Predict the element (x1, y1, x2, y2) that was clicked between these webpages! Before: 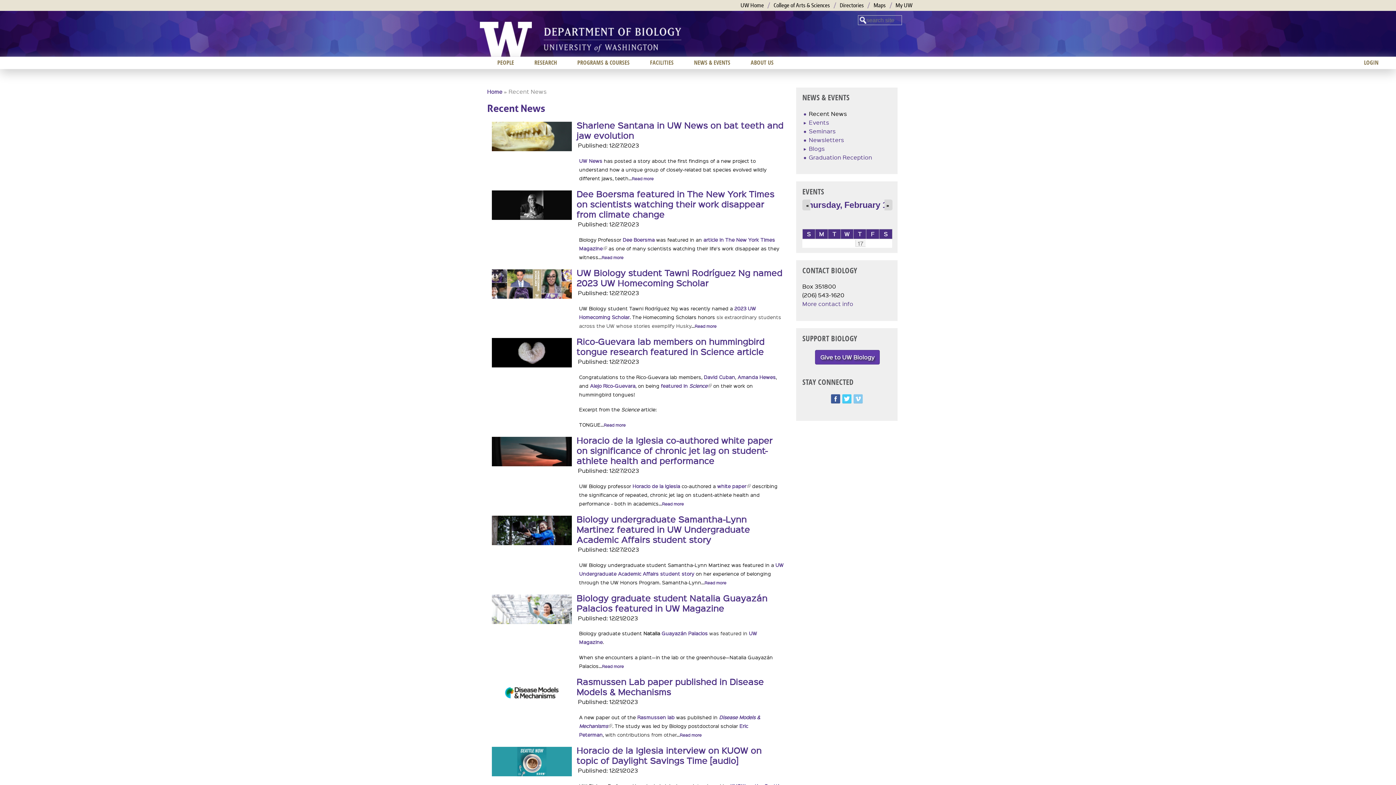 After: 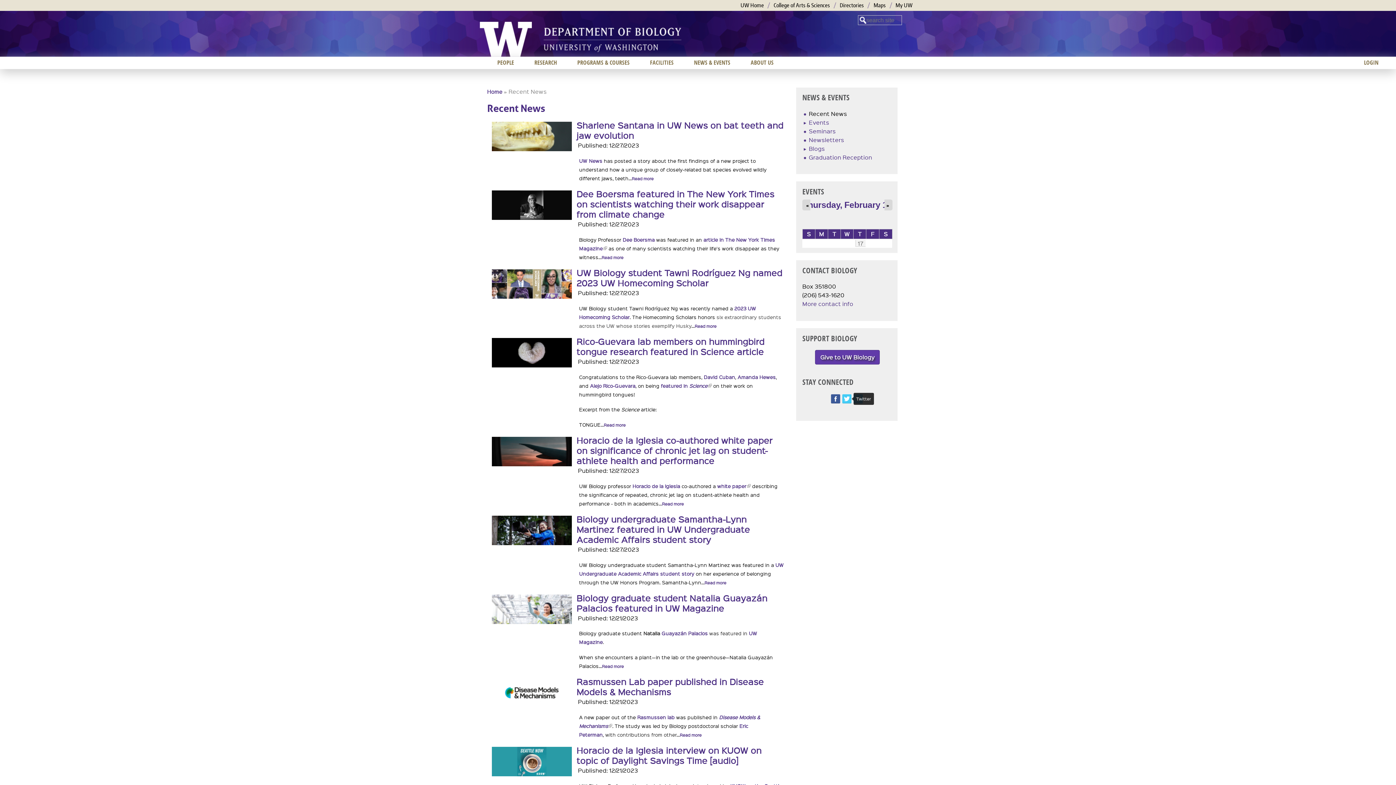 Action: bbox: (842, 397, 851, 405)